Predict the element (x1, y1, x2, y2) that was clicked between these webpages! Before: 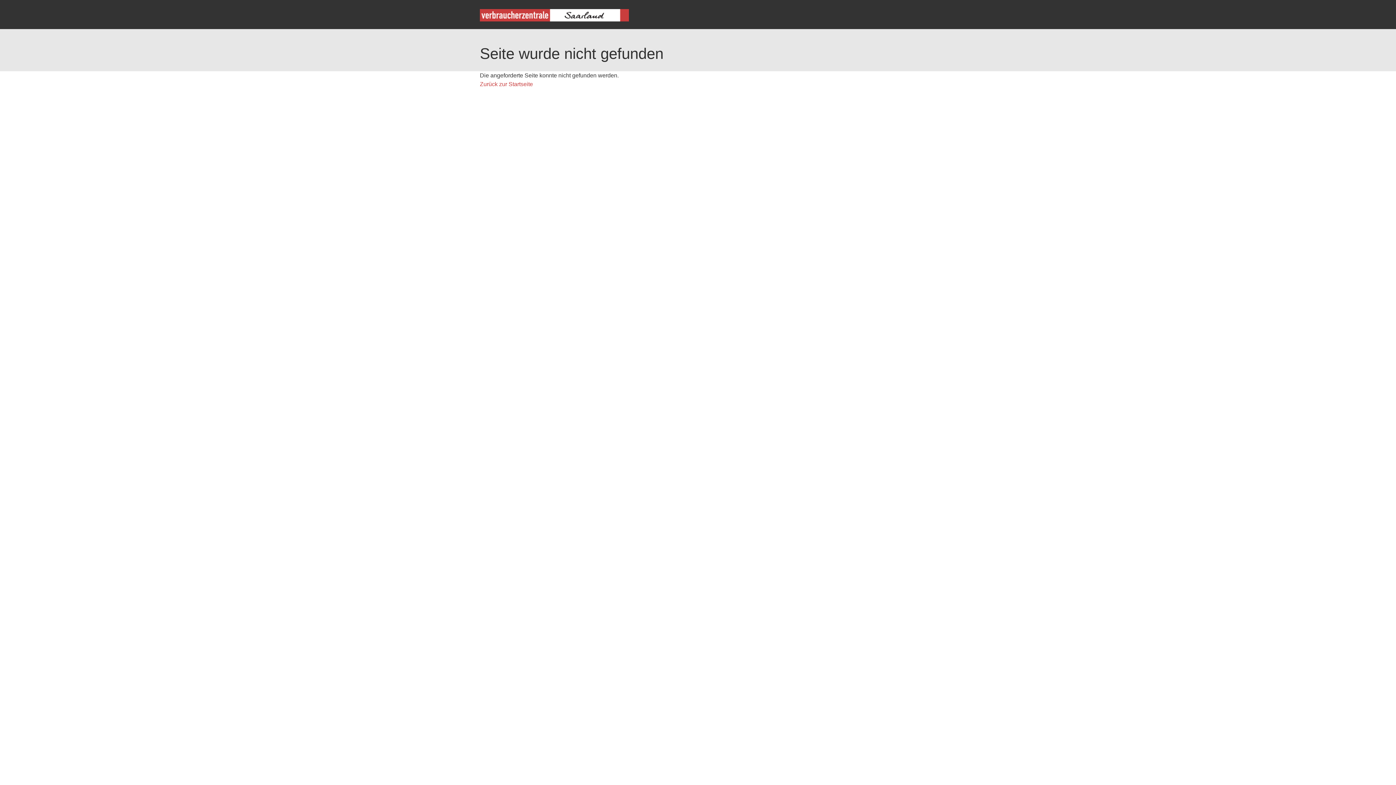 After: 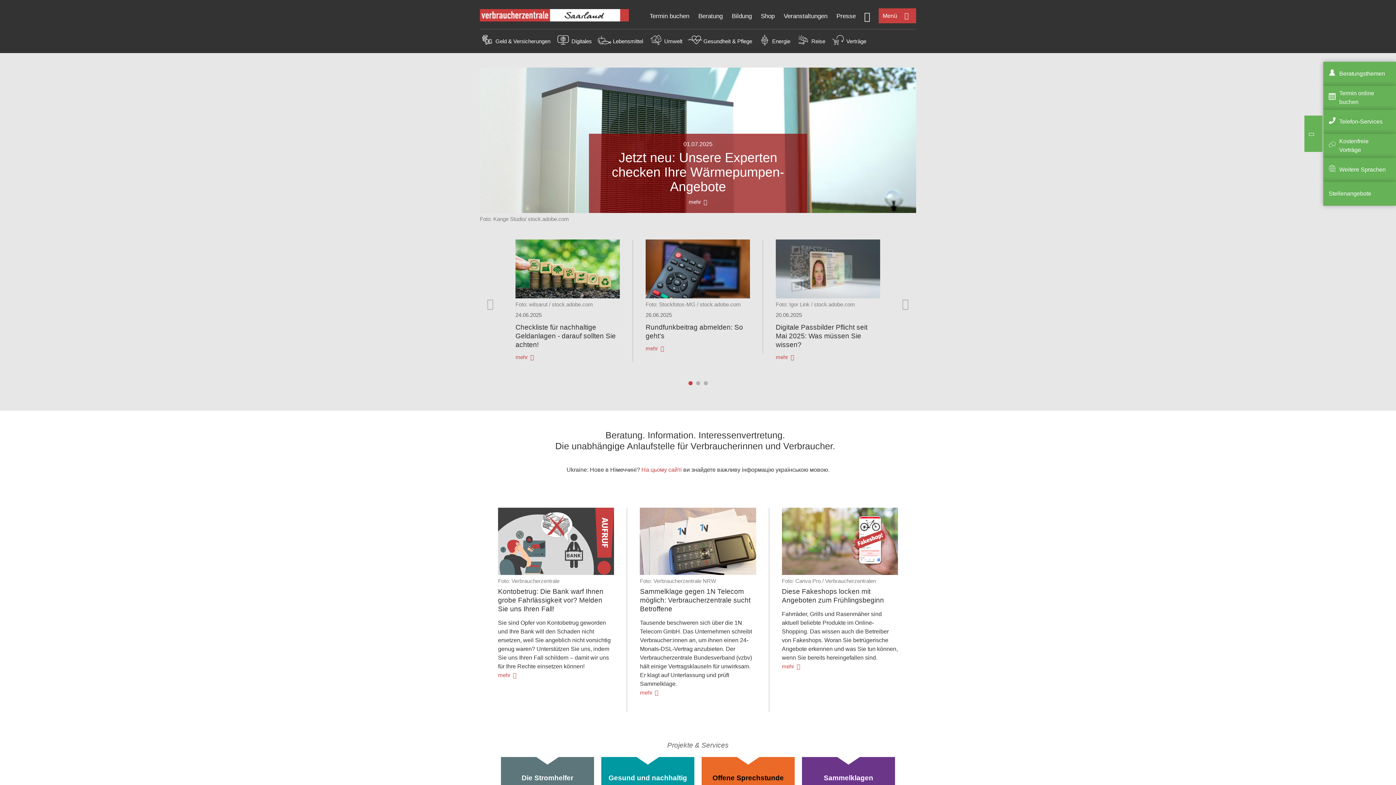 Action: bbox: (480, 16, 629, 22)